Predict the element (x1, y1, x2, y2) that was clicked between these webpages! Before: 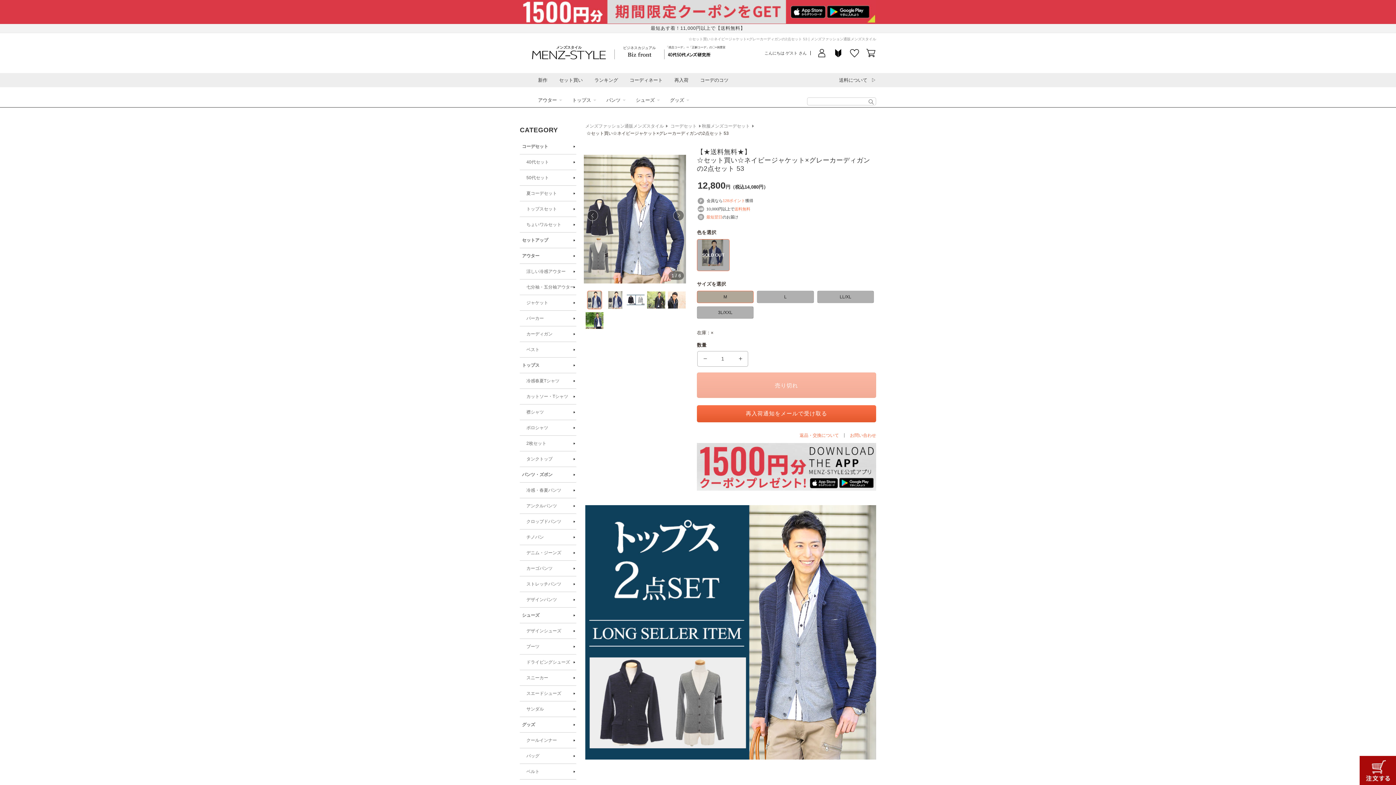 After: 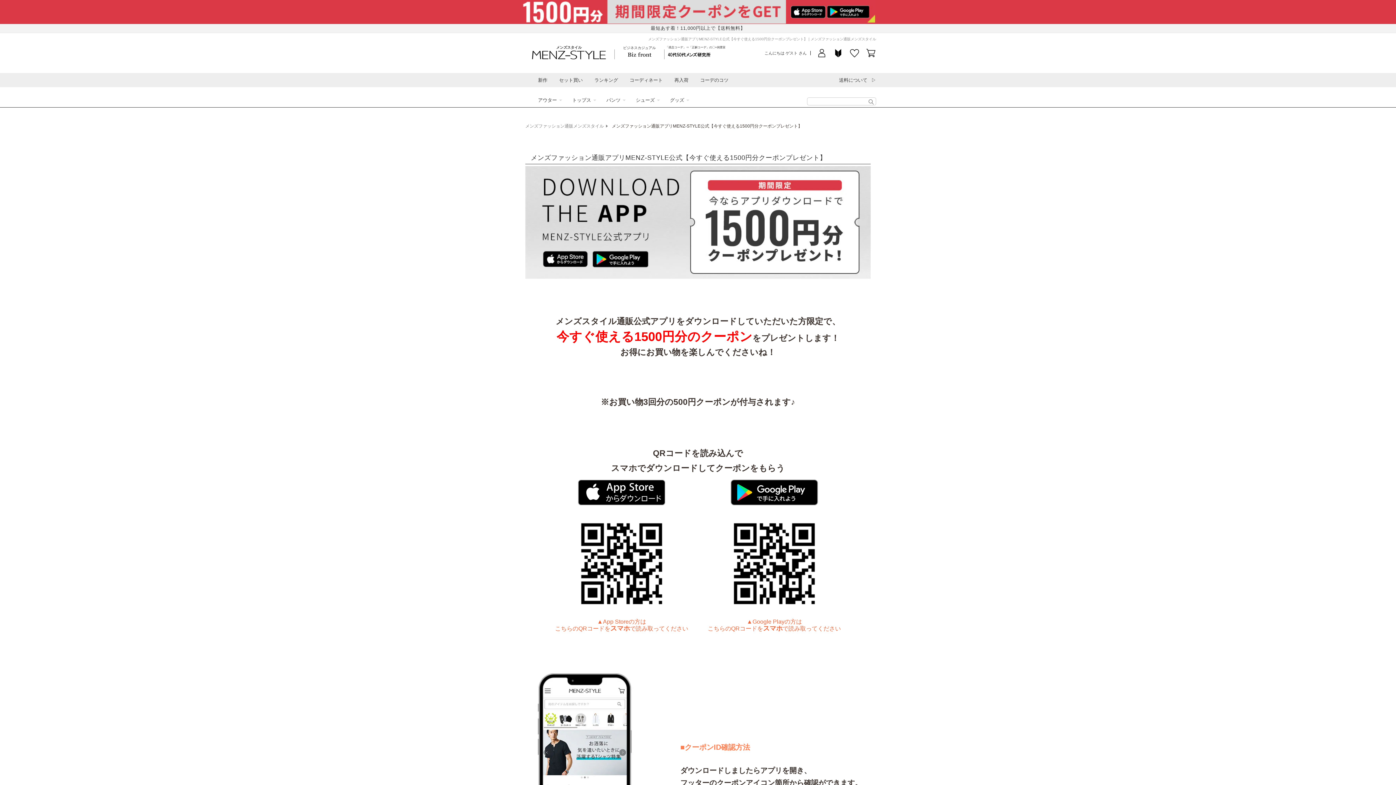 Action: bbox: (697, 465, 876, 471)